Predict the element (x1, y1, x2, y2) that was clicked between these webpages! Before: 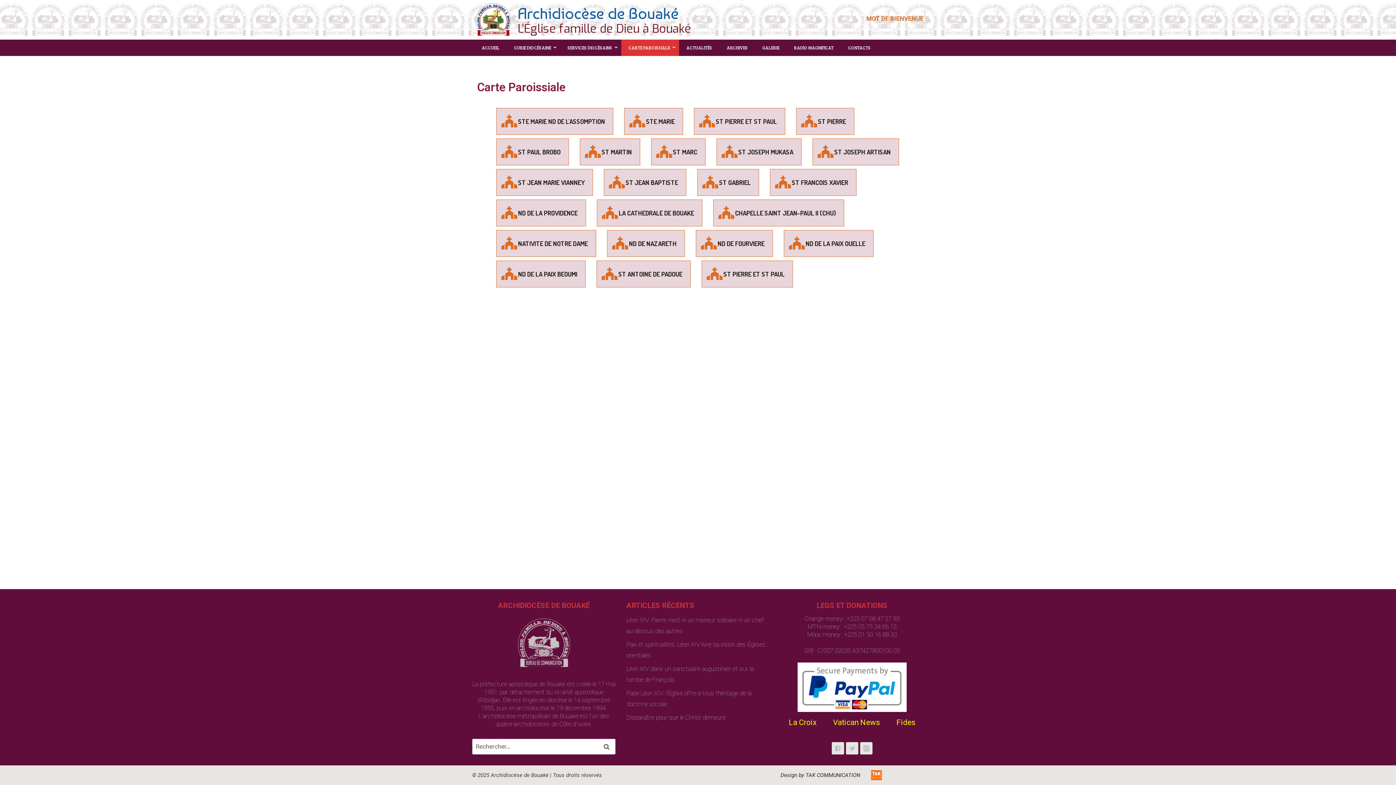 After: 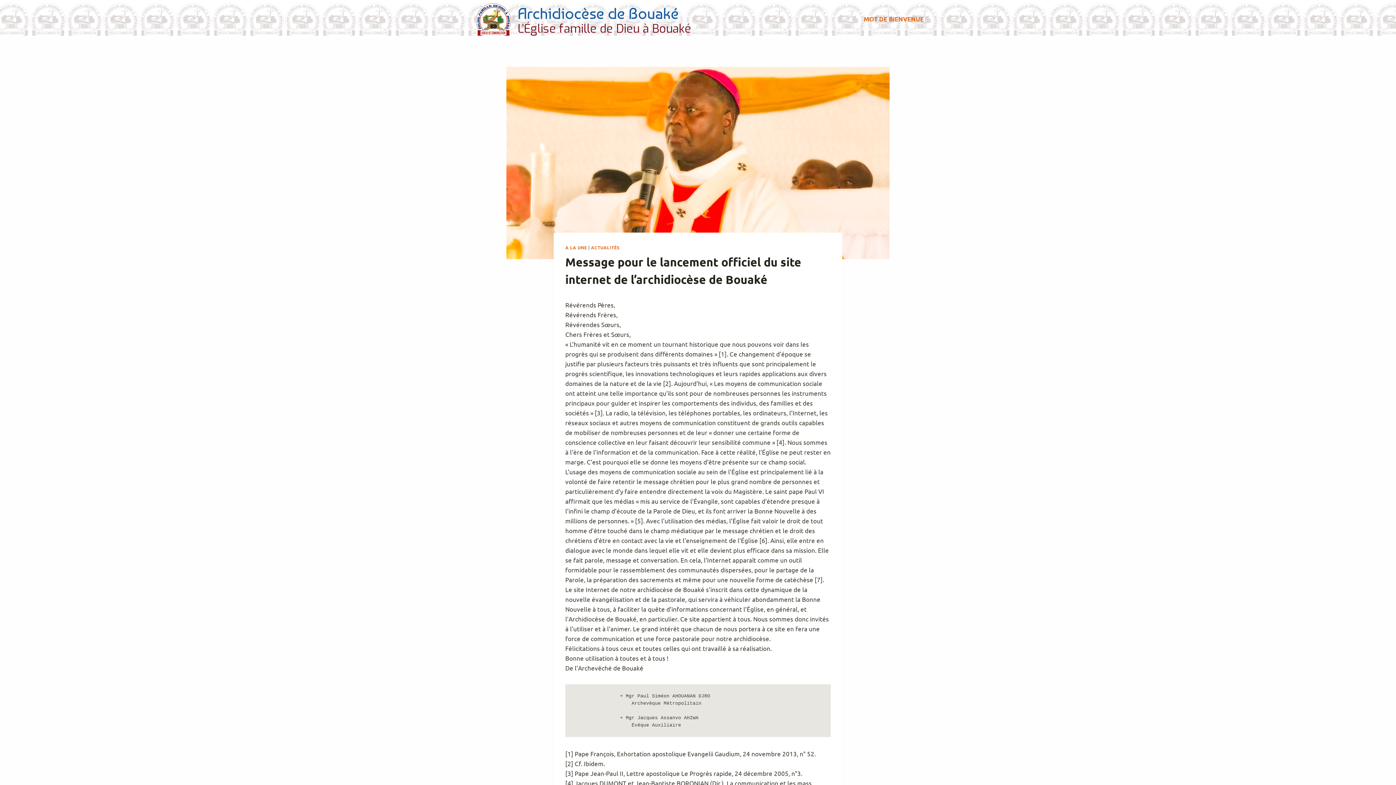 Action: label: MOT DE BIENVENUE bbox: (866, 15, 924, 22)